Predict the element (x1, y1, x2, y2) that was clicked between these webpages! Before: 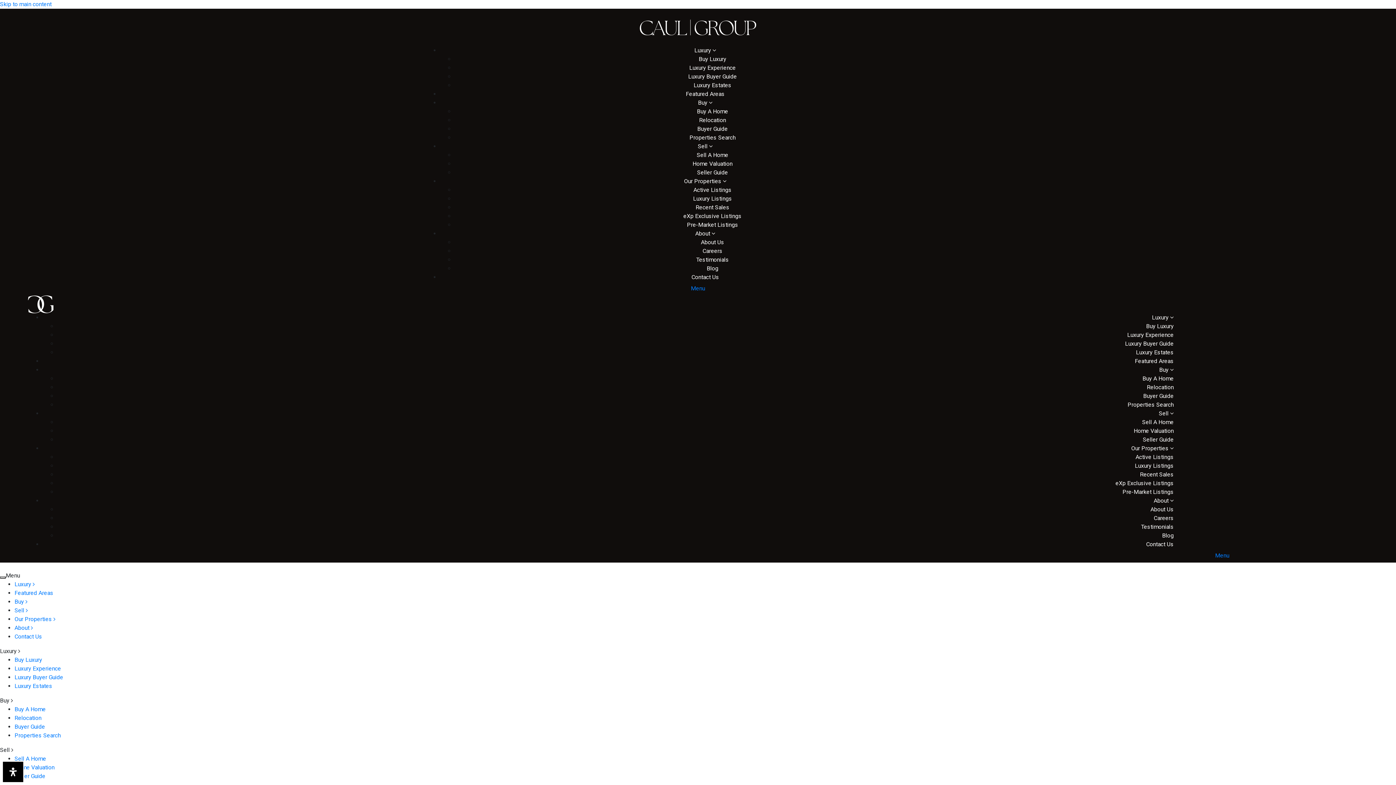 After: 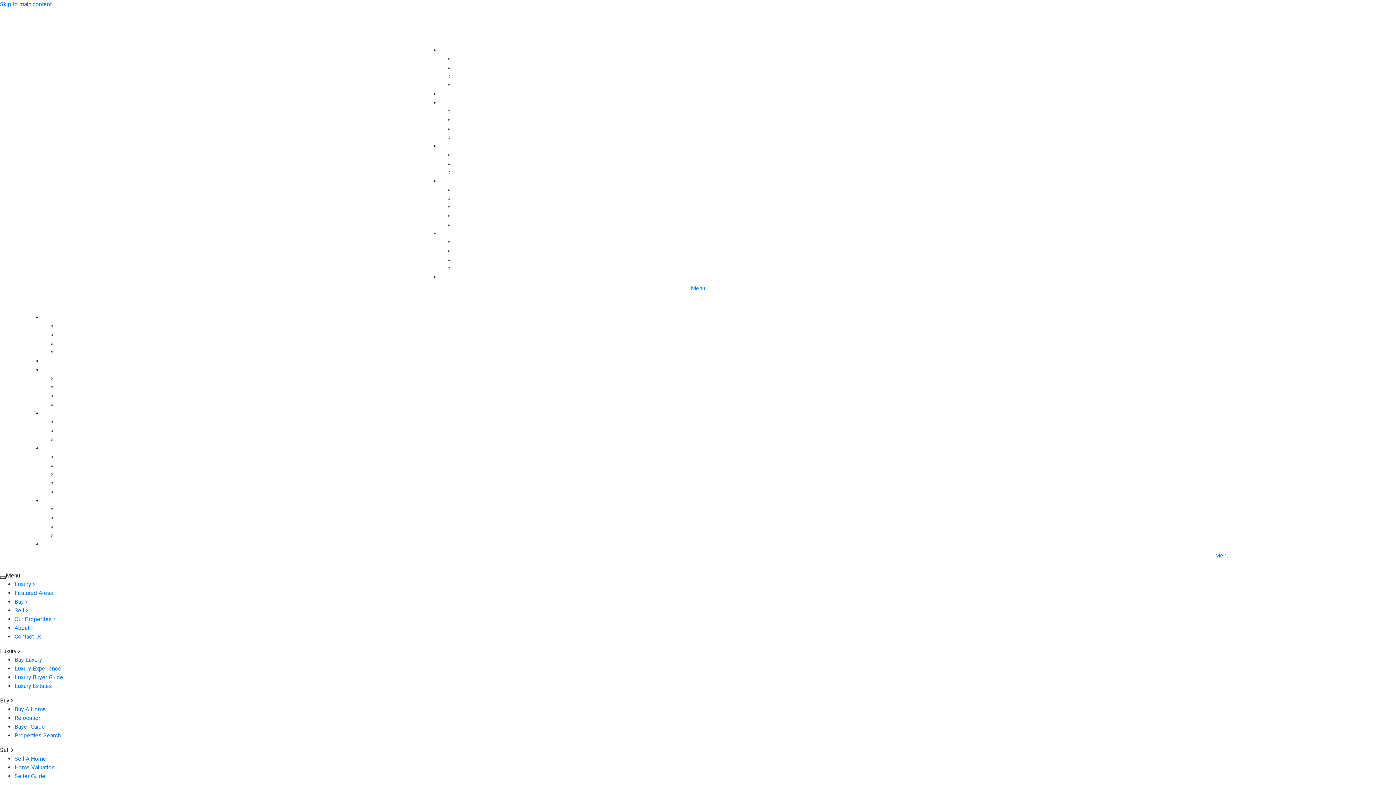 Action: bbox: (701, 238, 724, 245) label: About Us